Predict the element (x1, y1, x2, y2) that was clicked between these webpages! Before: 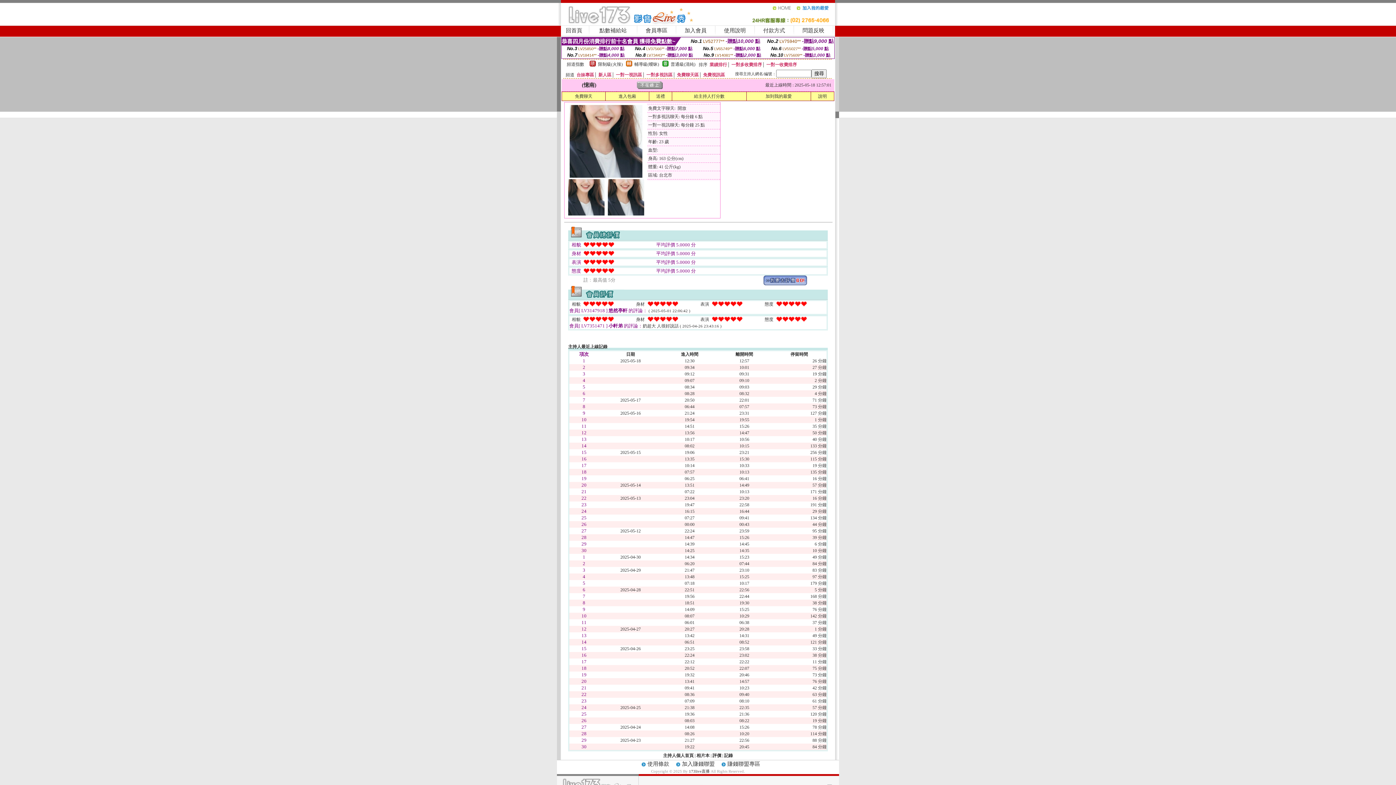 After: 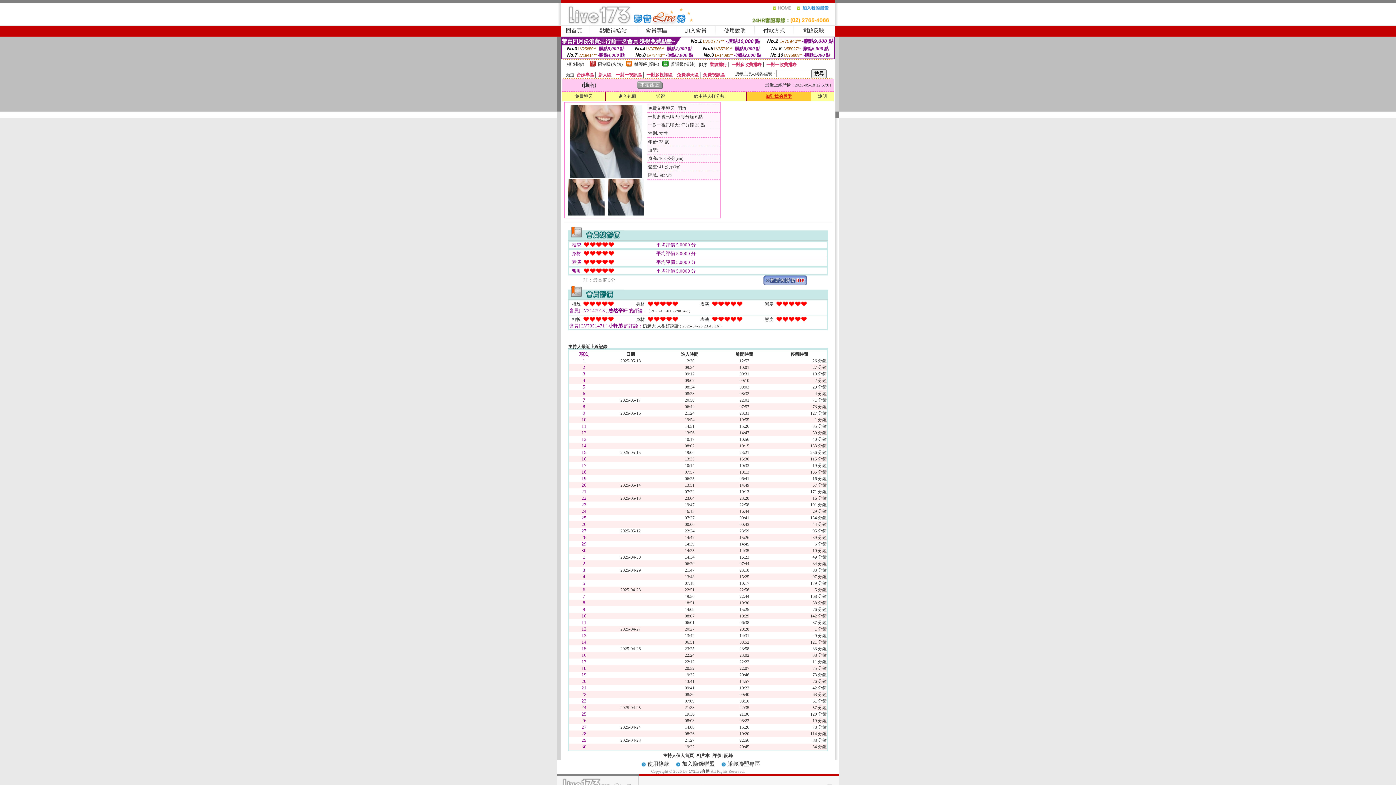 Action: bbox: (765, 93, 792, 98) label: 加到我的最愛